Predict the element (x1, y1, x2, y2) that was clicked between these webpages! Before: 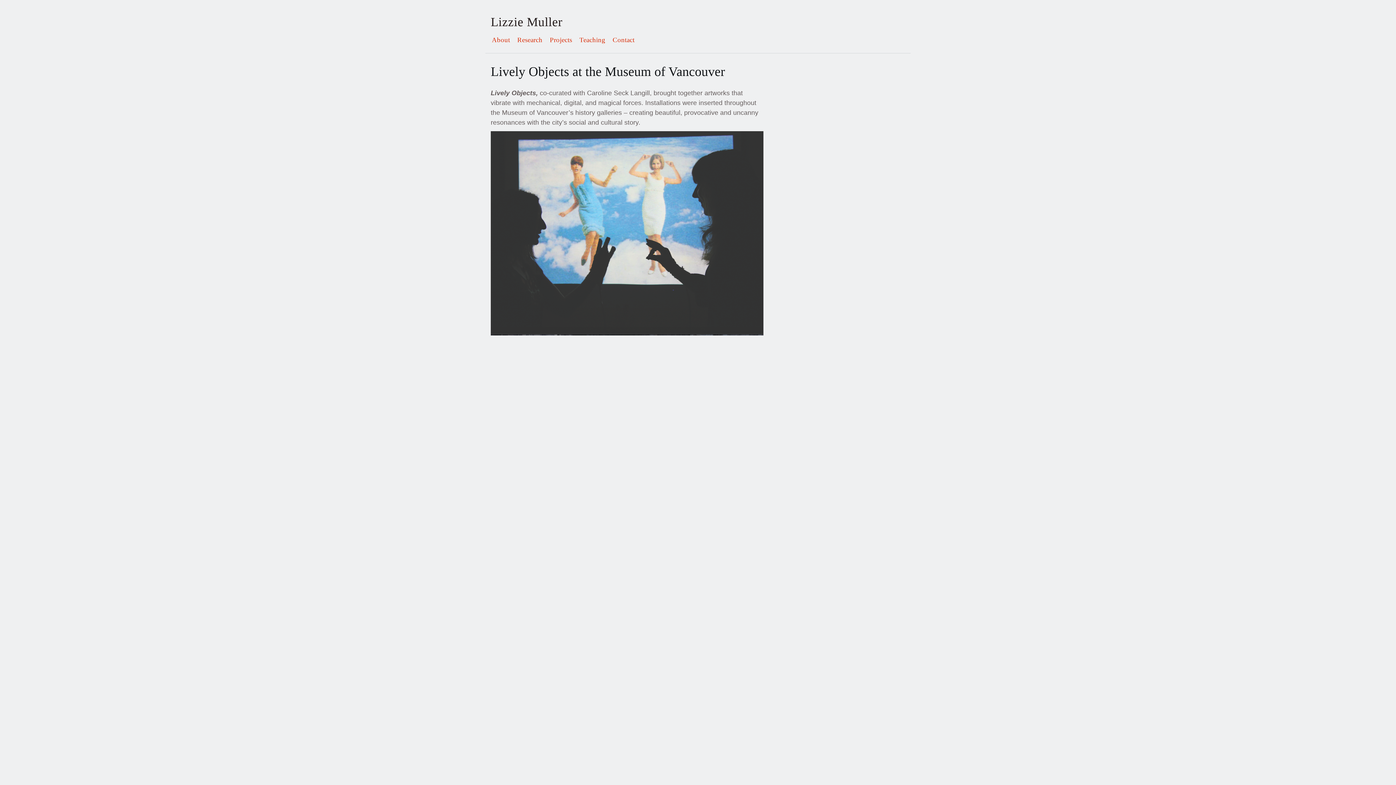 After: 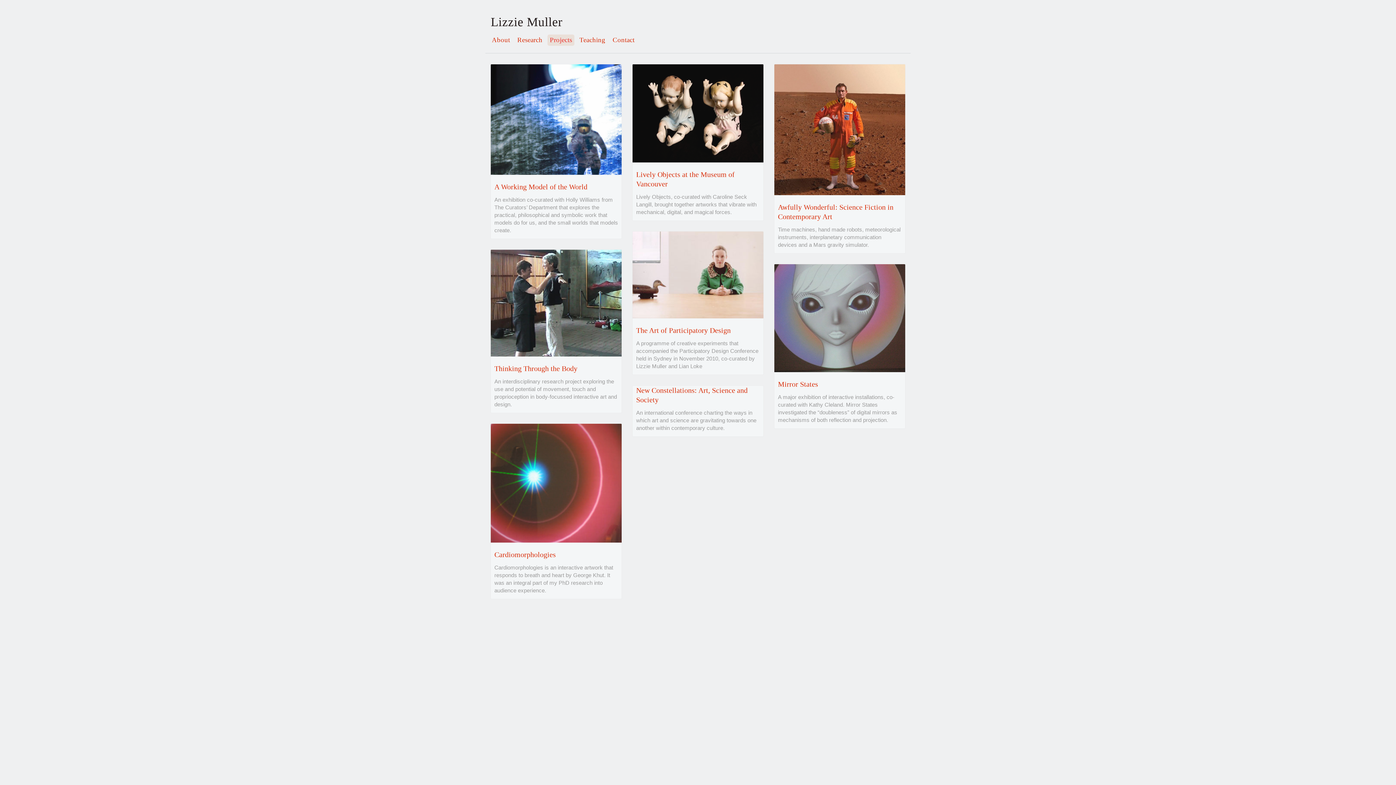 Action: label: Projects bbox: (549, 36, 572, 43)